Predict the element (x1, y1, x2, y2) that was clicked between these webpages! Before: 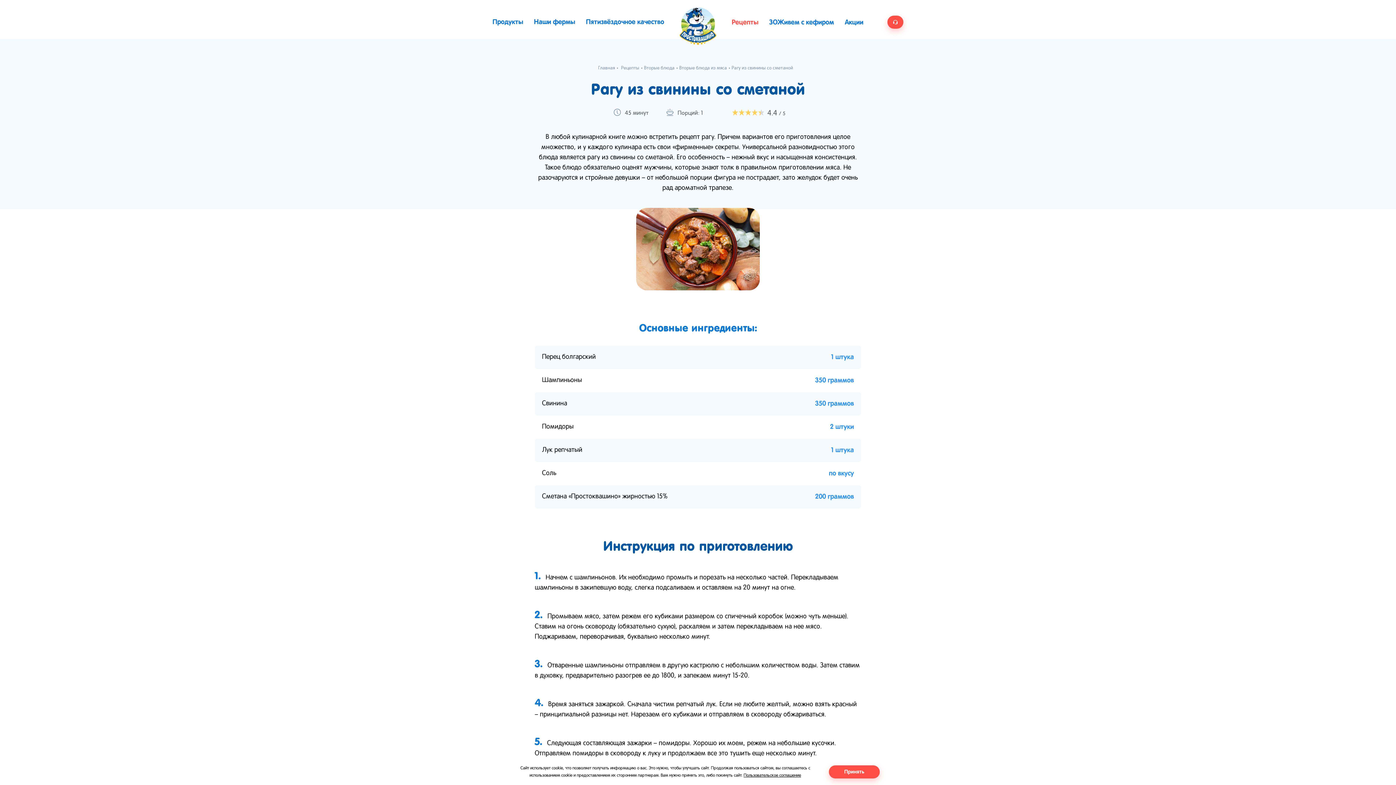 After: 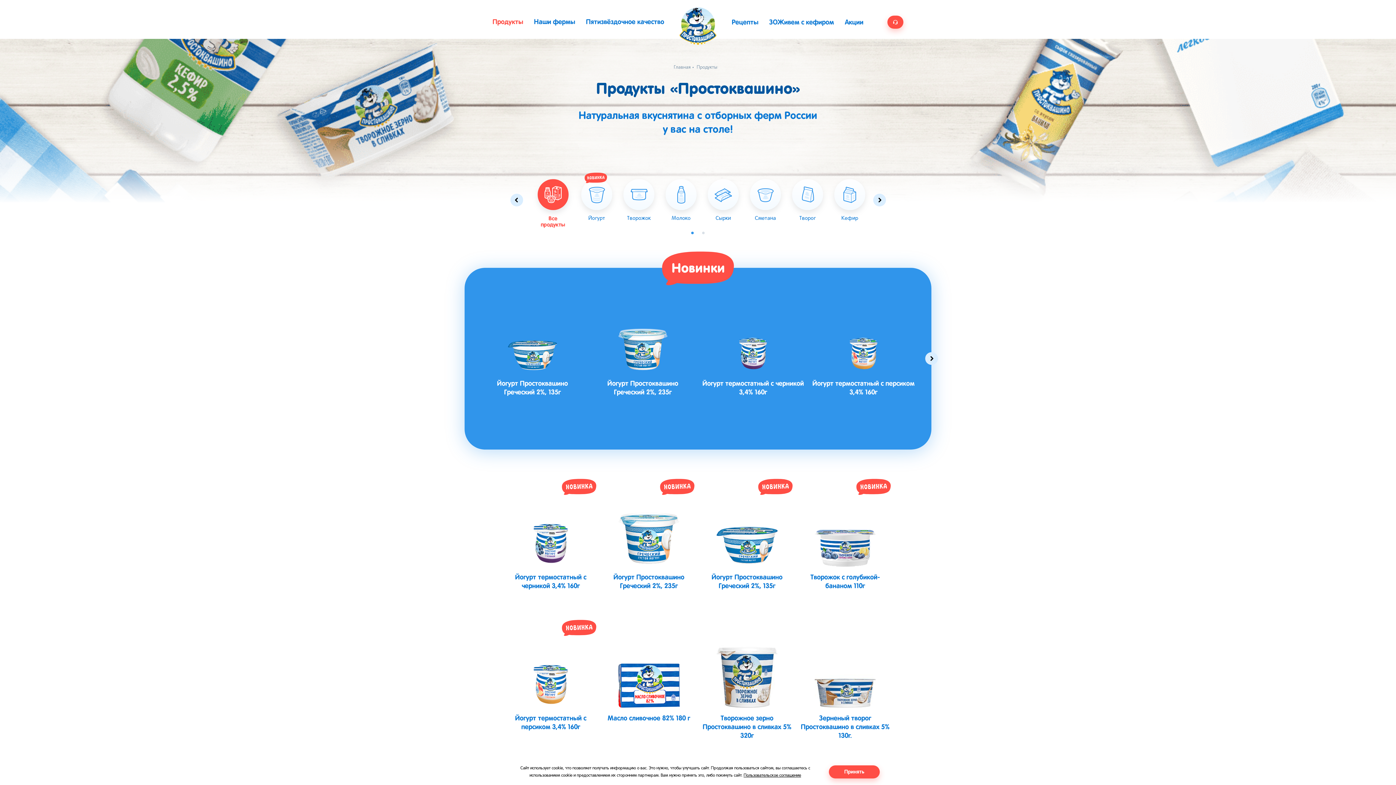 Action: label: Продукты bbox: (492, 17, 523, 27)